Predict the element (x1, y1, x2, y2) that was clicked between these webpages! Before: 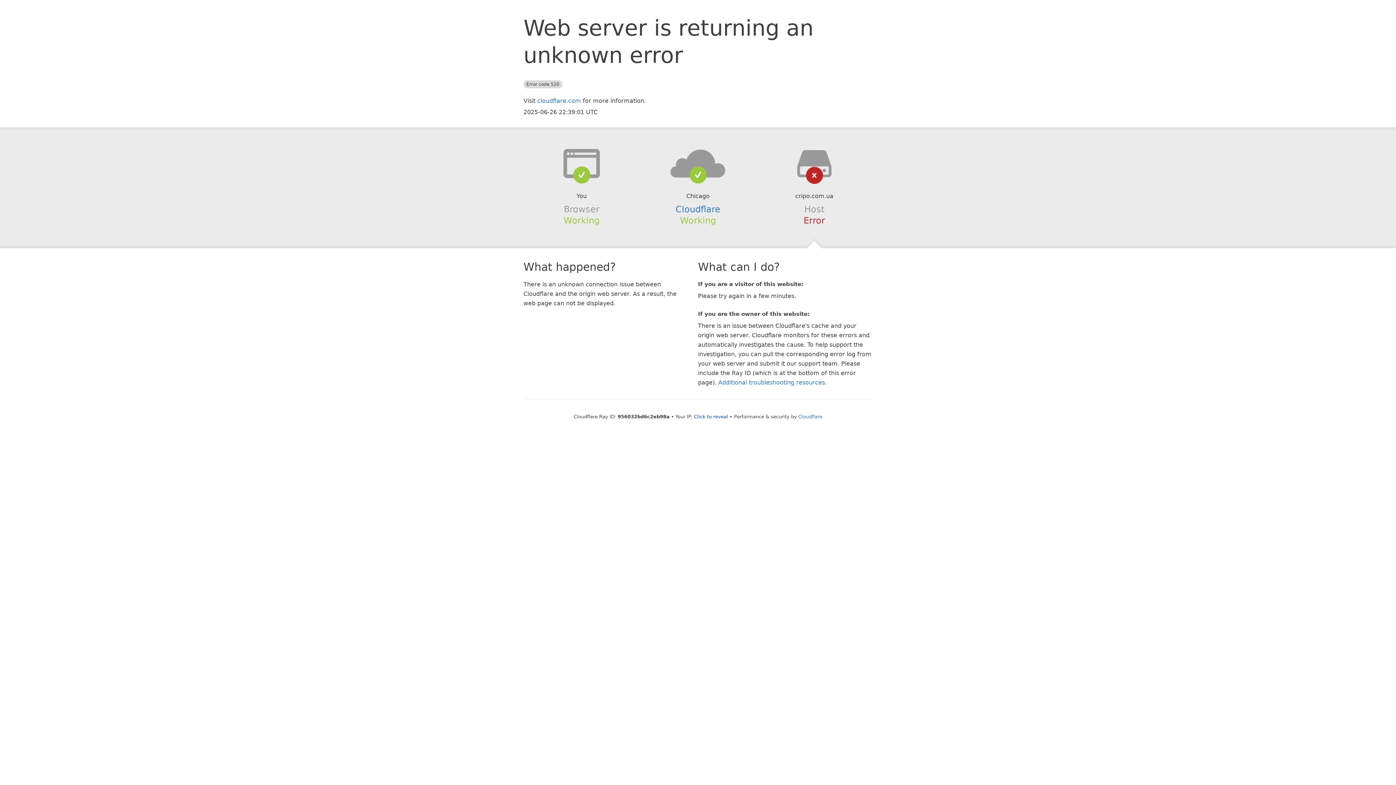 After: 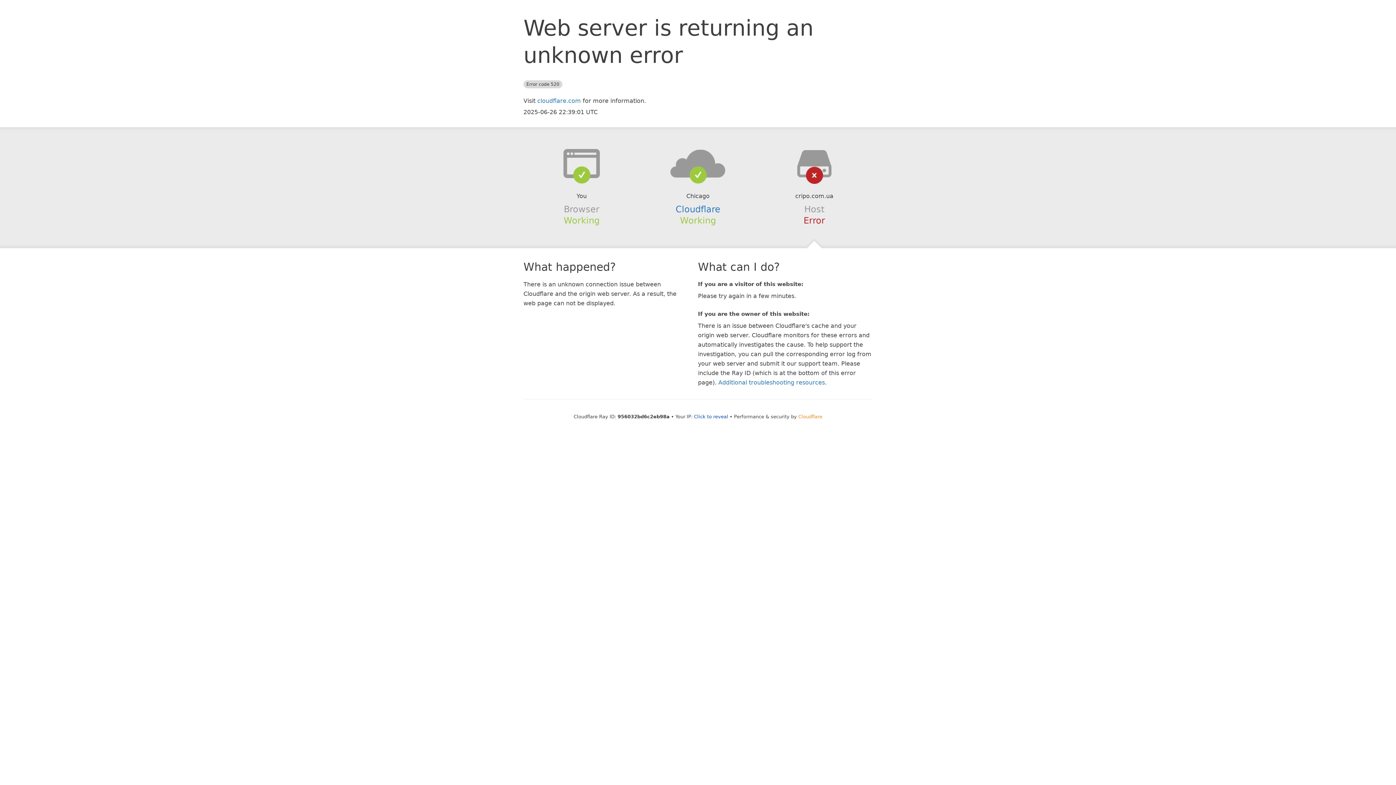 Action: bbox: (798, 414, 822, 419) label: Cloudflare